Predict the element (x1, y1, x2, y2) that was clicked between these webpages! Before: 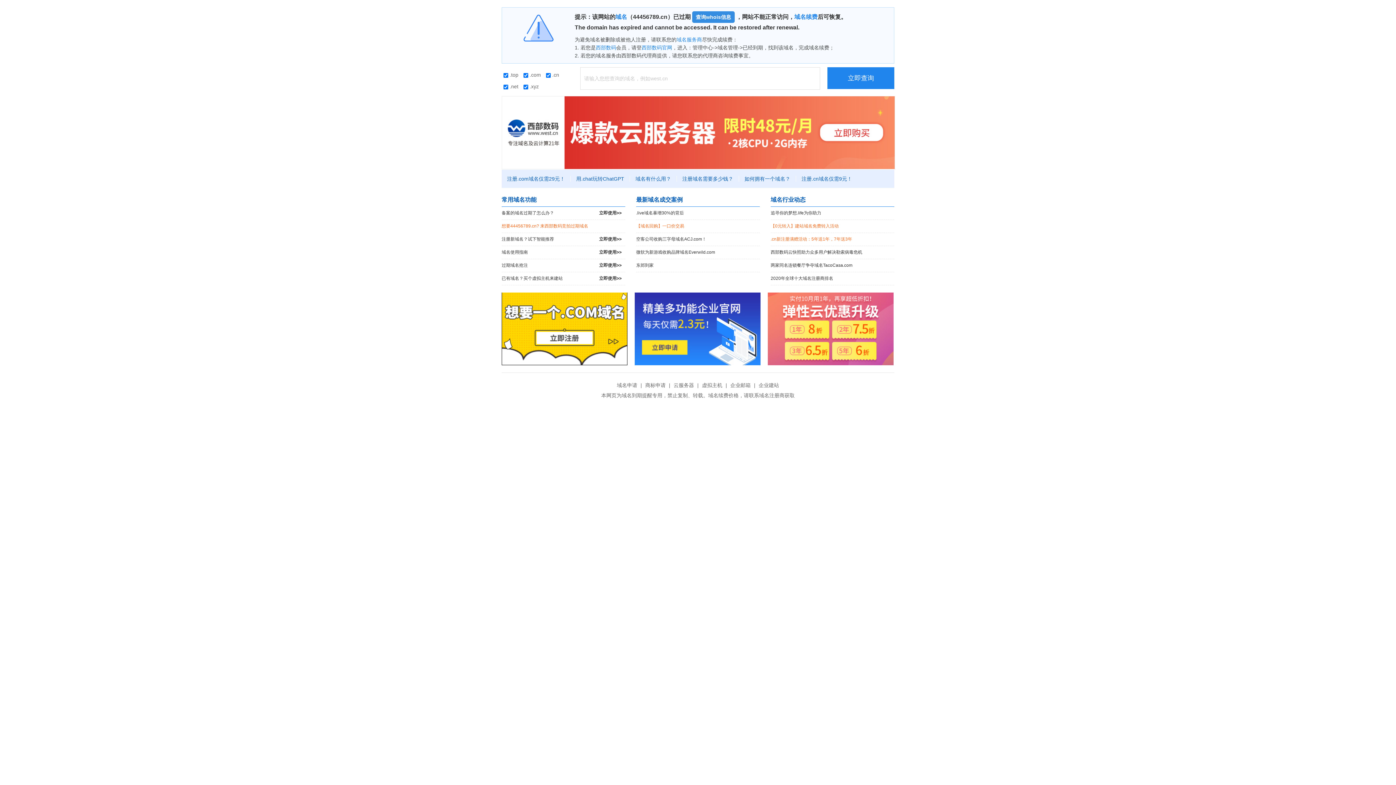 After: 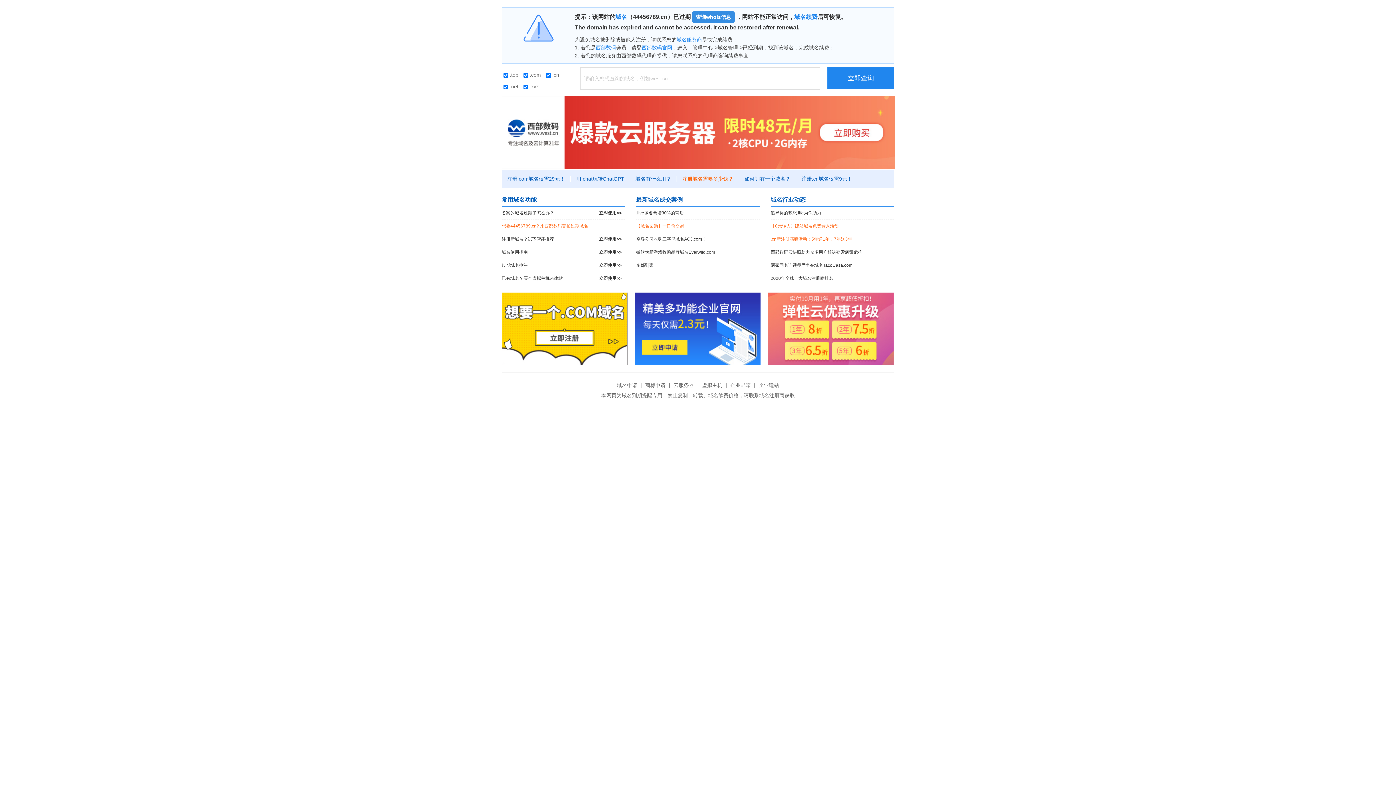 Action: label: 注册域名需要多少钱？ bbox: (677, 176, 739, 181)